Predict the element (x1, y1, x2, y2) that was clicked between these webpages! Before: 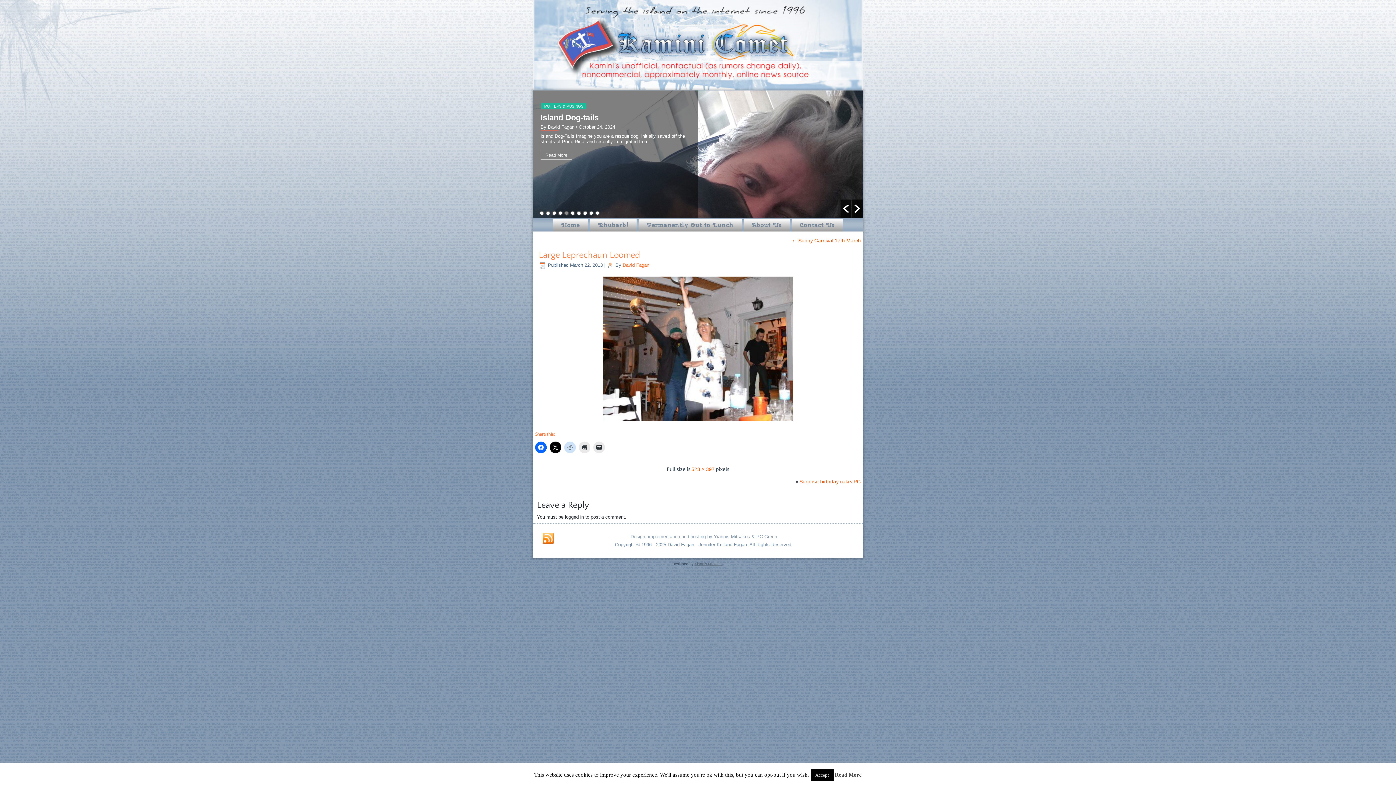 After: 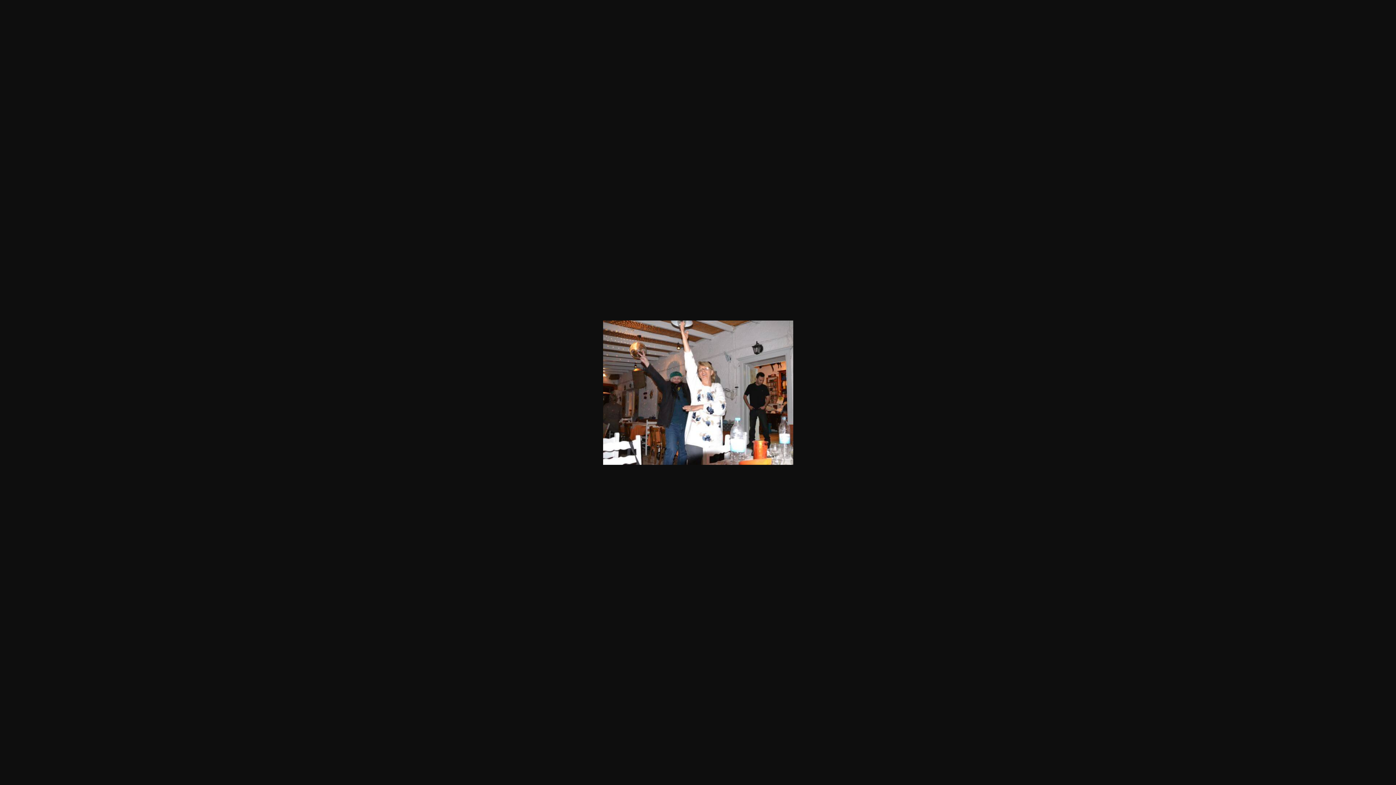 Action: label: 523 × 397 bbox: (691, 466, 714, 472)